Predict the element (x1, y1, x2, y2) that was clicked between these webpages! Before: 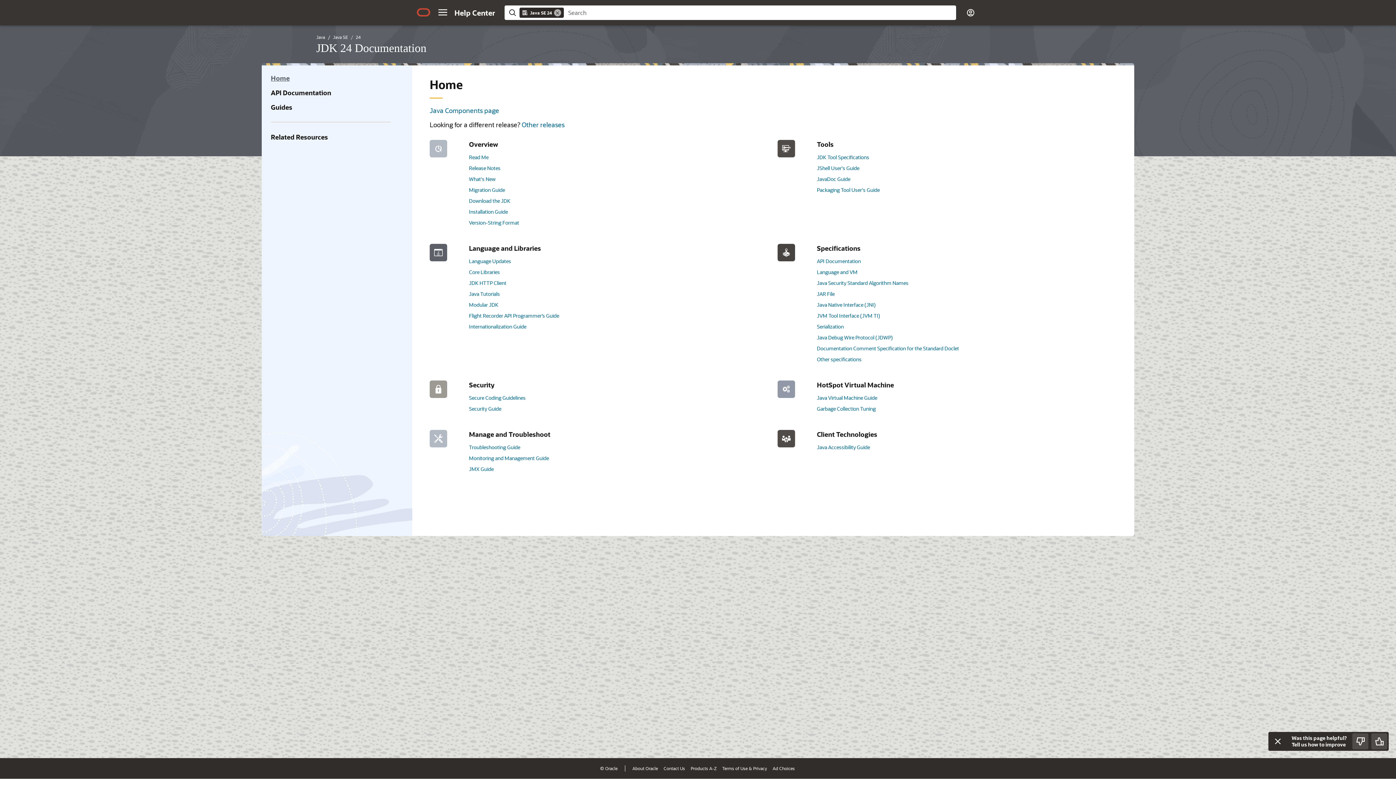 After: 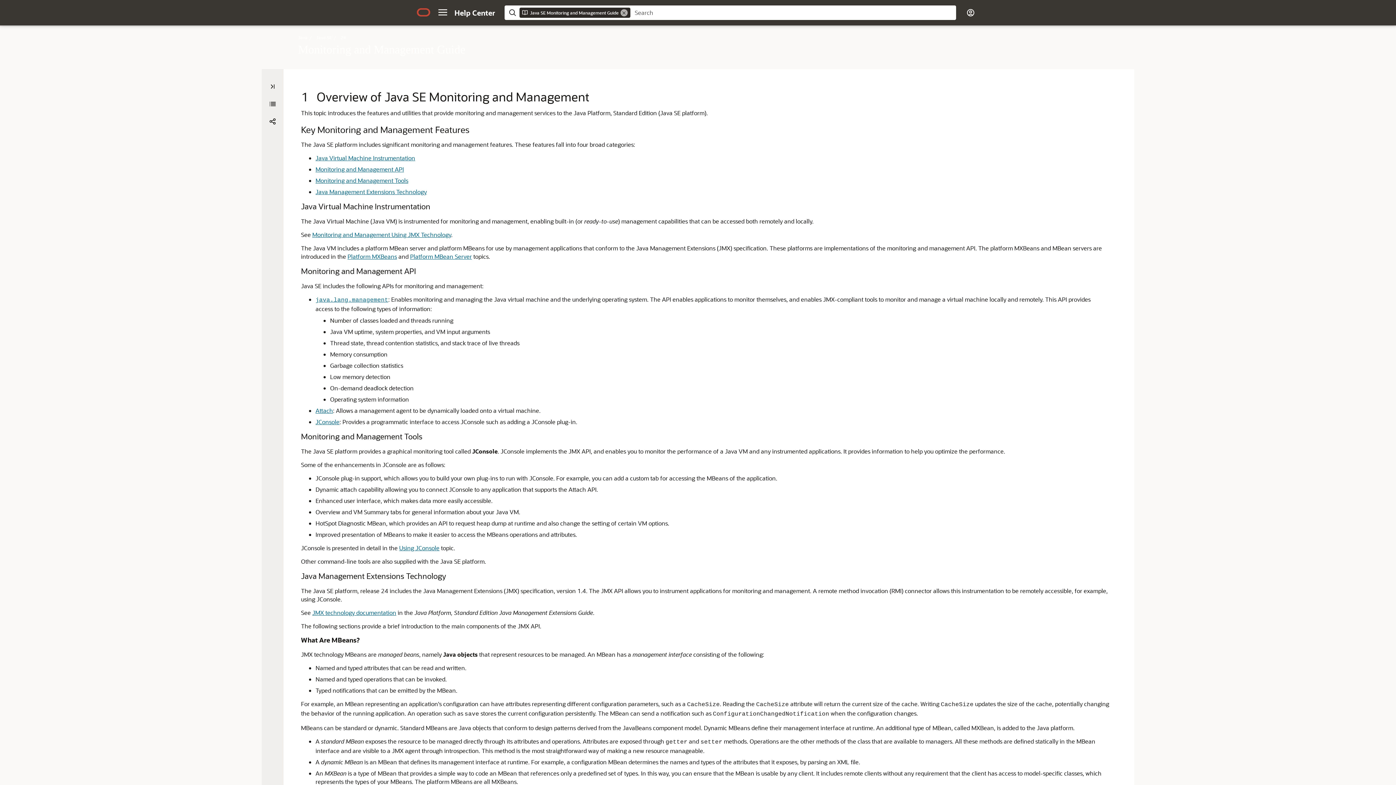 Action: label: Monitoring and Management Guide bbox: (469, 454, 549, 461)